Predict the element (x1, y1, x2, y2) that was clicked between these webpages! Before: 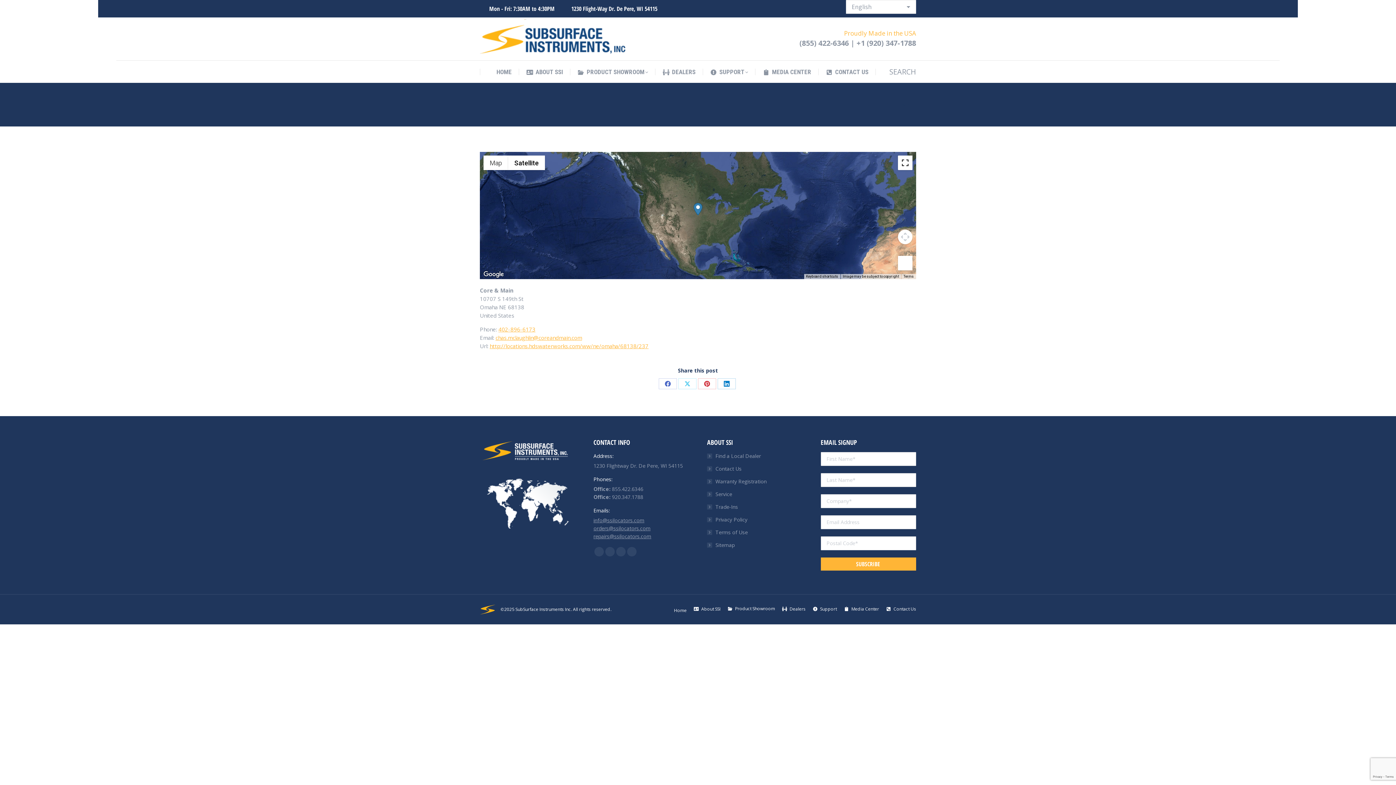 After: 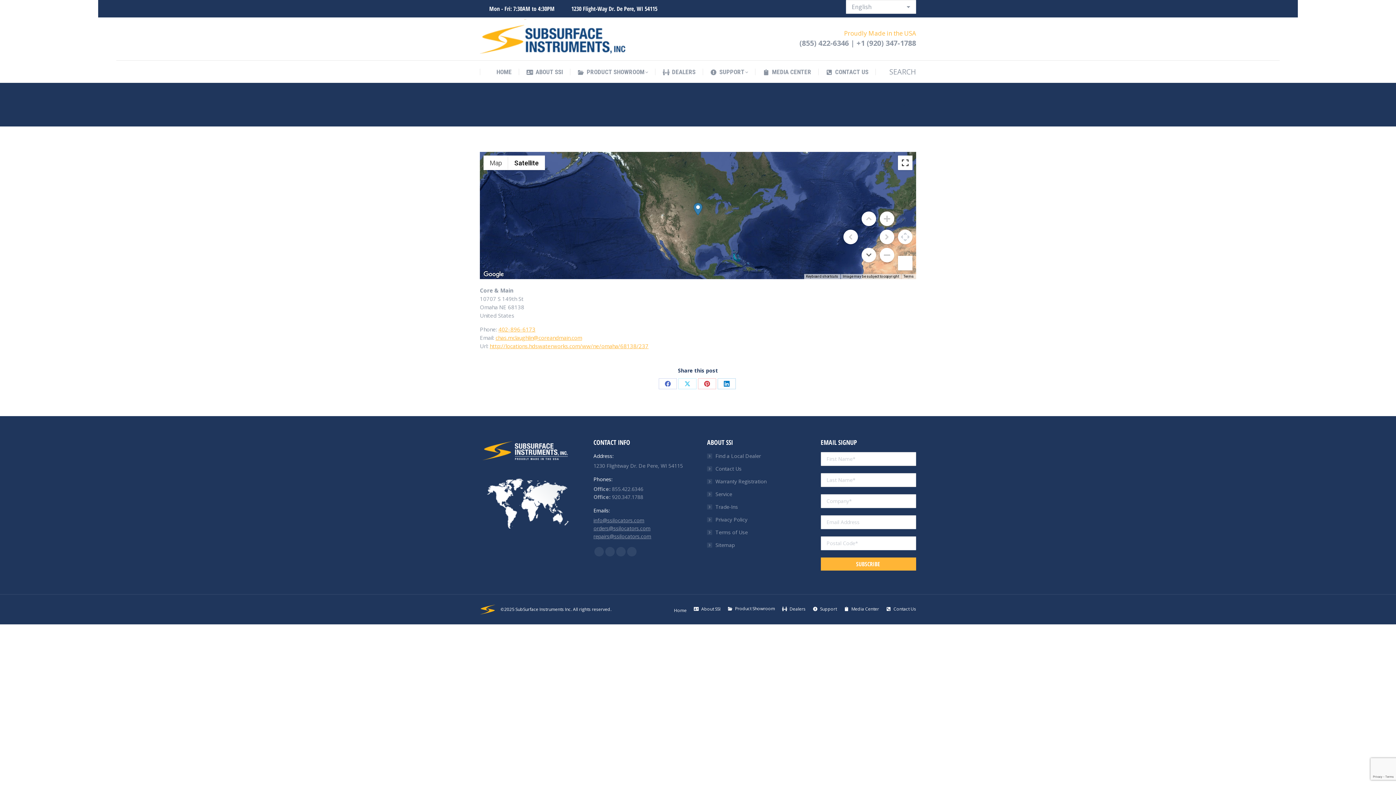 Action: bbox: (898, 229, 912, 244) label: Map camera controls